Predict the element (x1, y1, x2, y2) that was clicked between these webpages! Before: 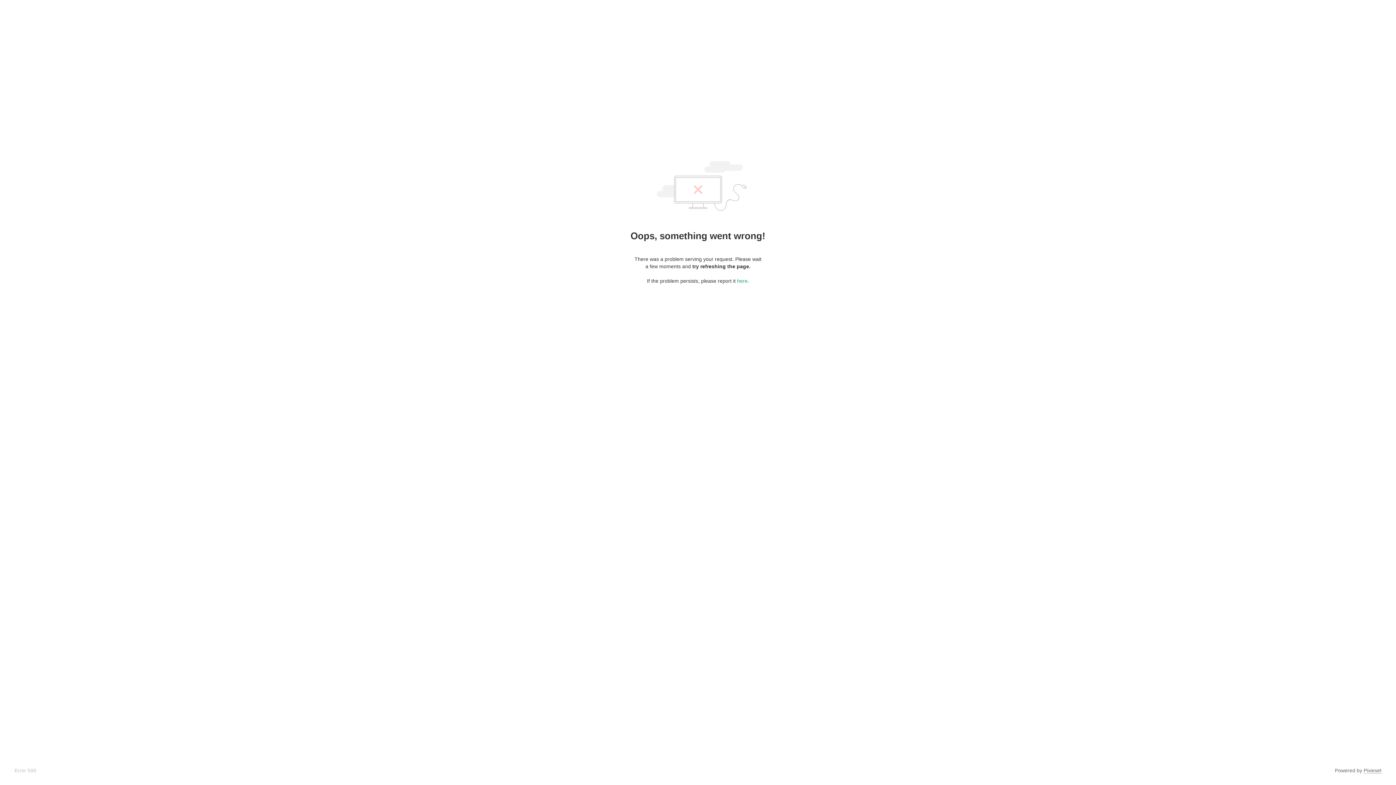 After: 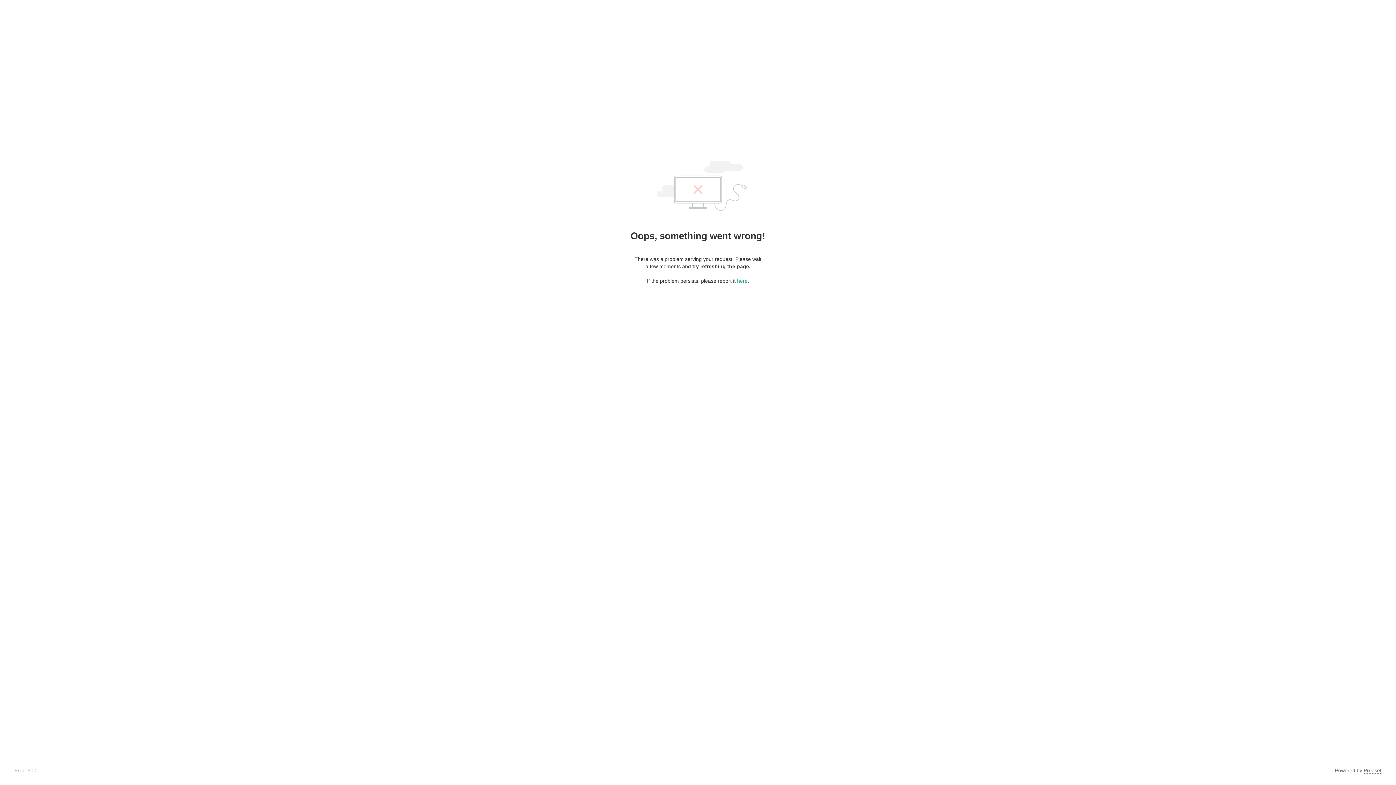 Action: bbox: (1364, 768, 1381, 774) label: Pixieset